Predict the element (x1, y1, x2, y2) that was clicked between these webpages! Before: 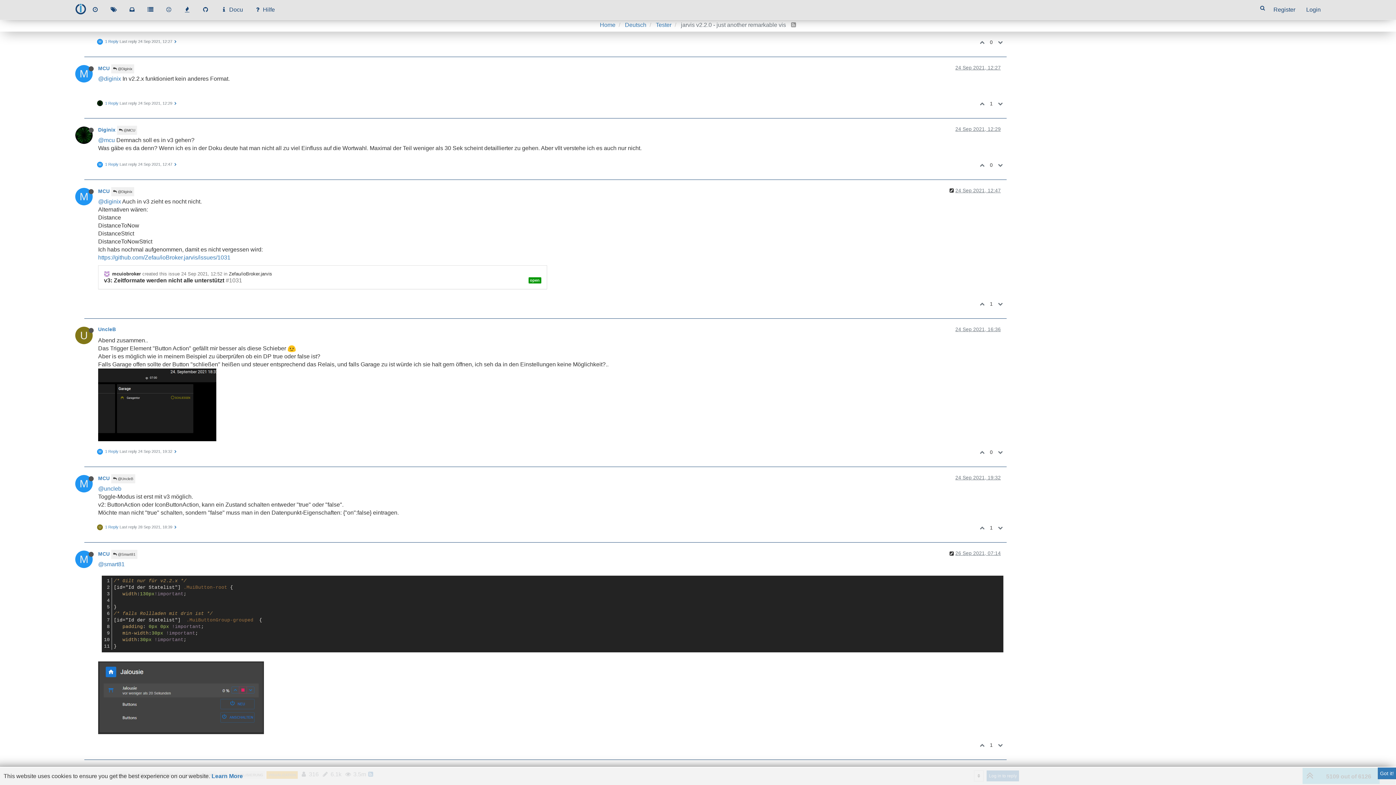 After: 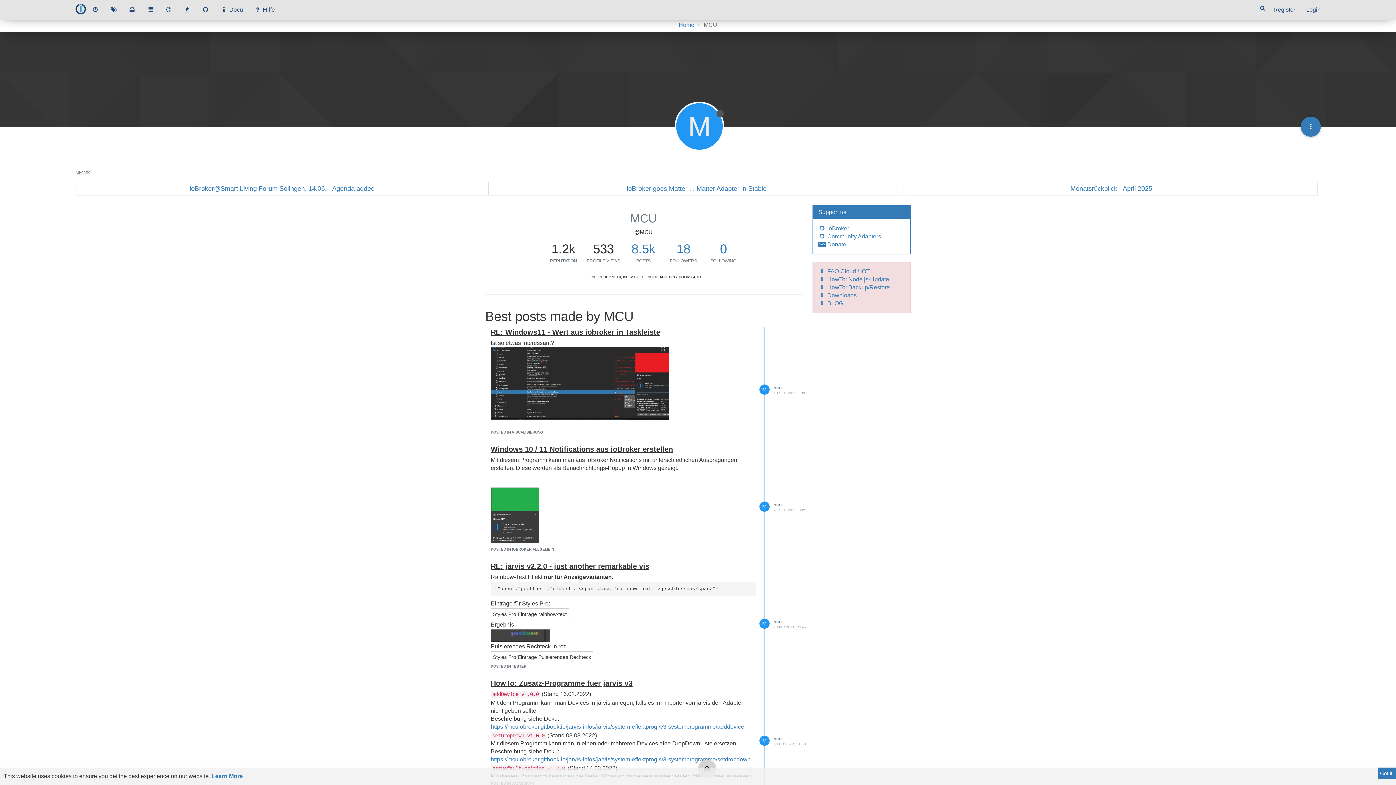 Action: label: MCU bbox: (98, 551, 109, 557)